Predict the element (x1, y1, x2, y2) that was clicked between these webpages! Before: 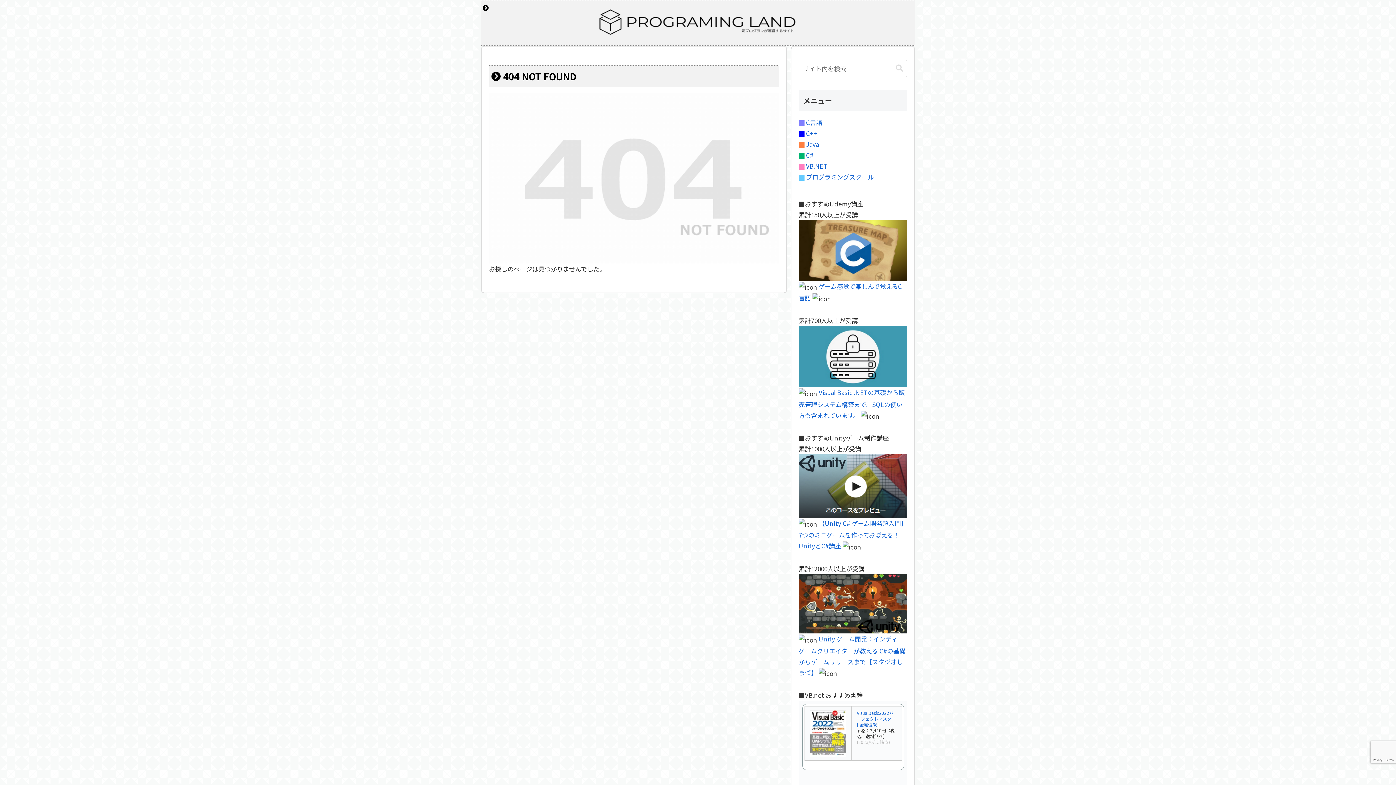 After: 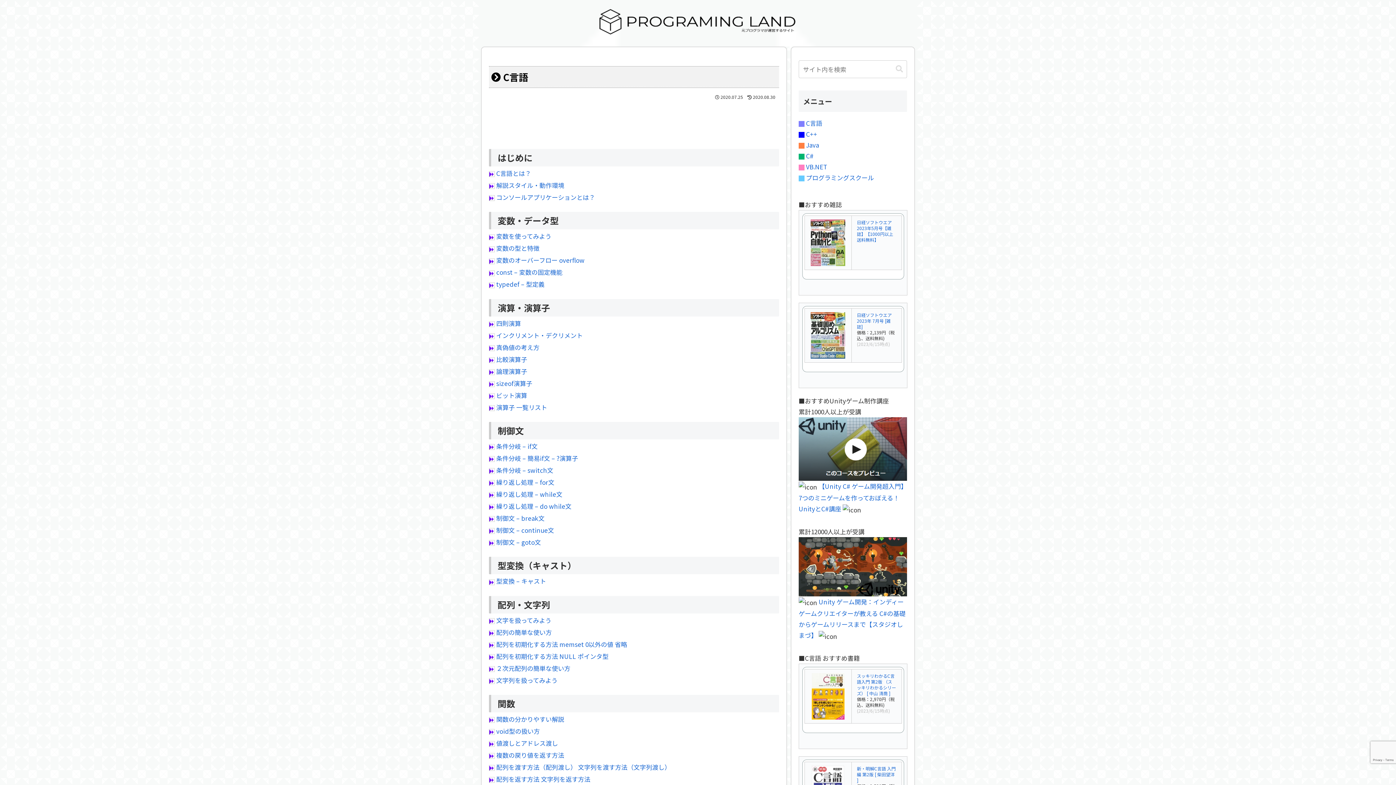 Action: bbox: (804, 117, 822, 126) label:  C言語